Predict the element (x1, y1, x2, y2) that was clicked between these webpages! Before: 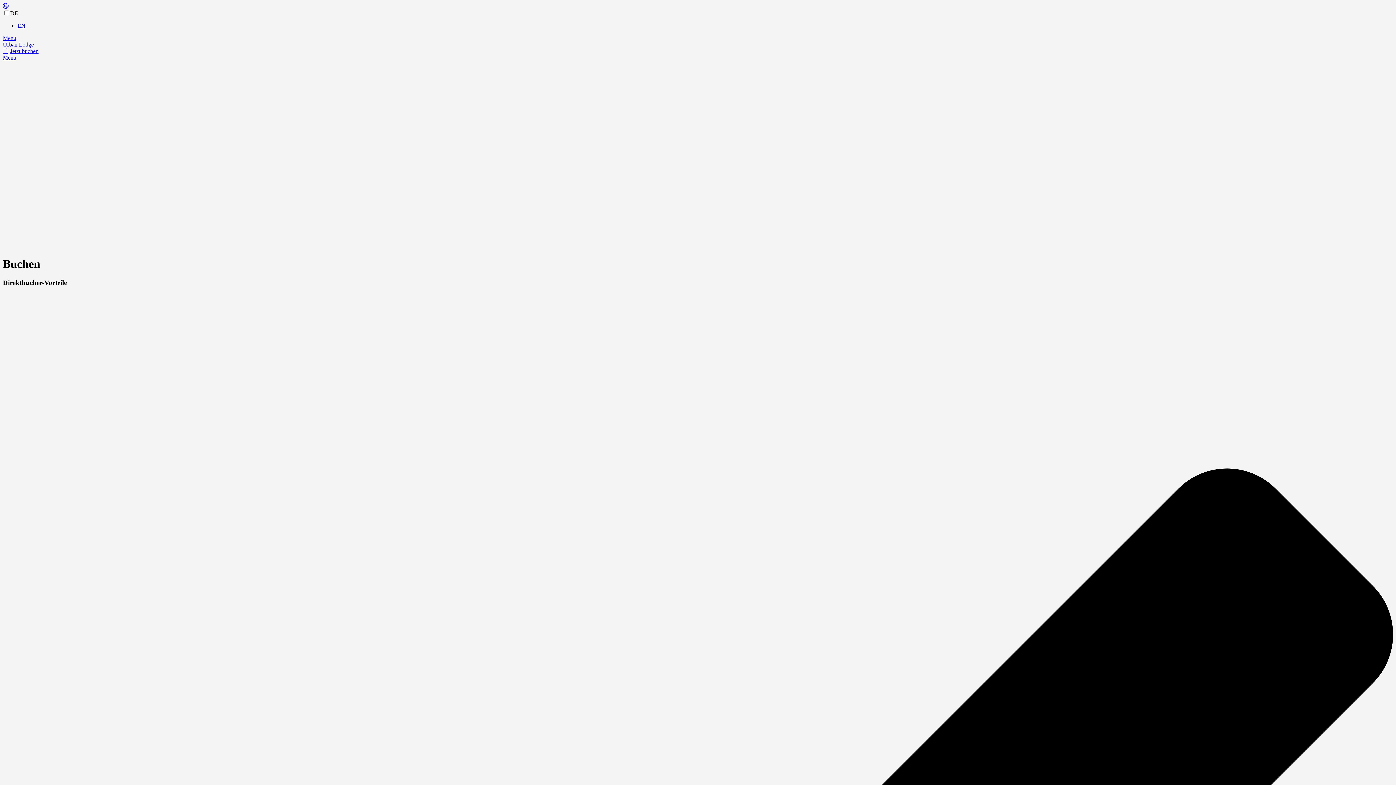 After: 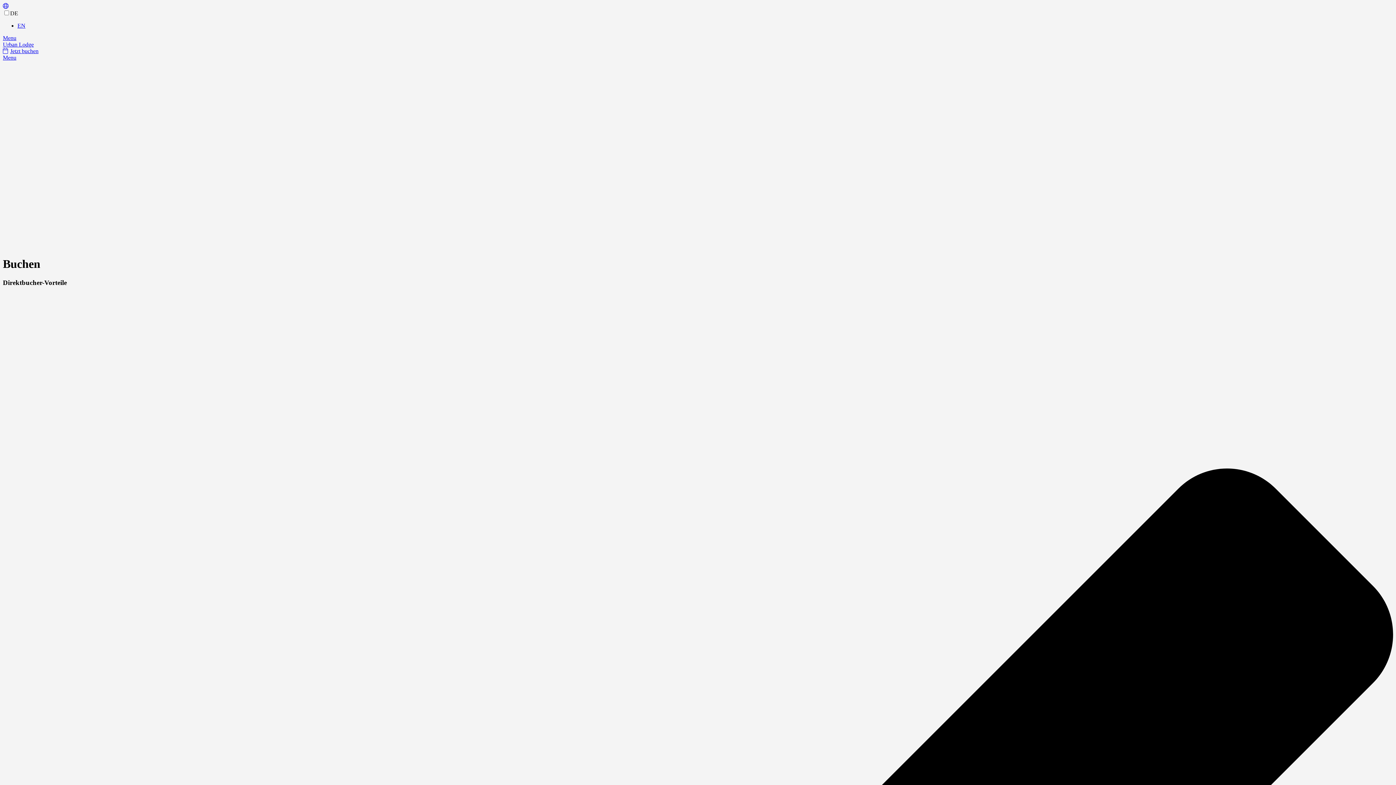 Action: bbox: (2, 54, 16, 60) label: Menu